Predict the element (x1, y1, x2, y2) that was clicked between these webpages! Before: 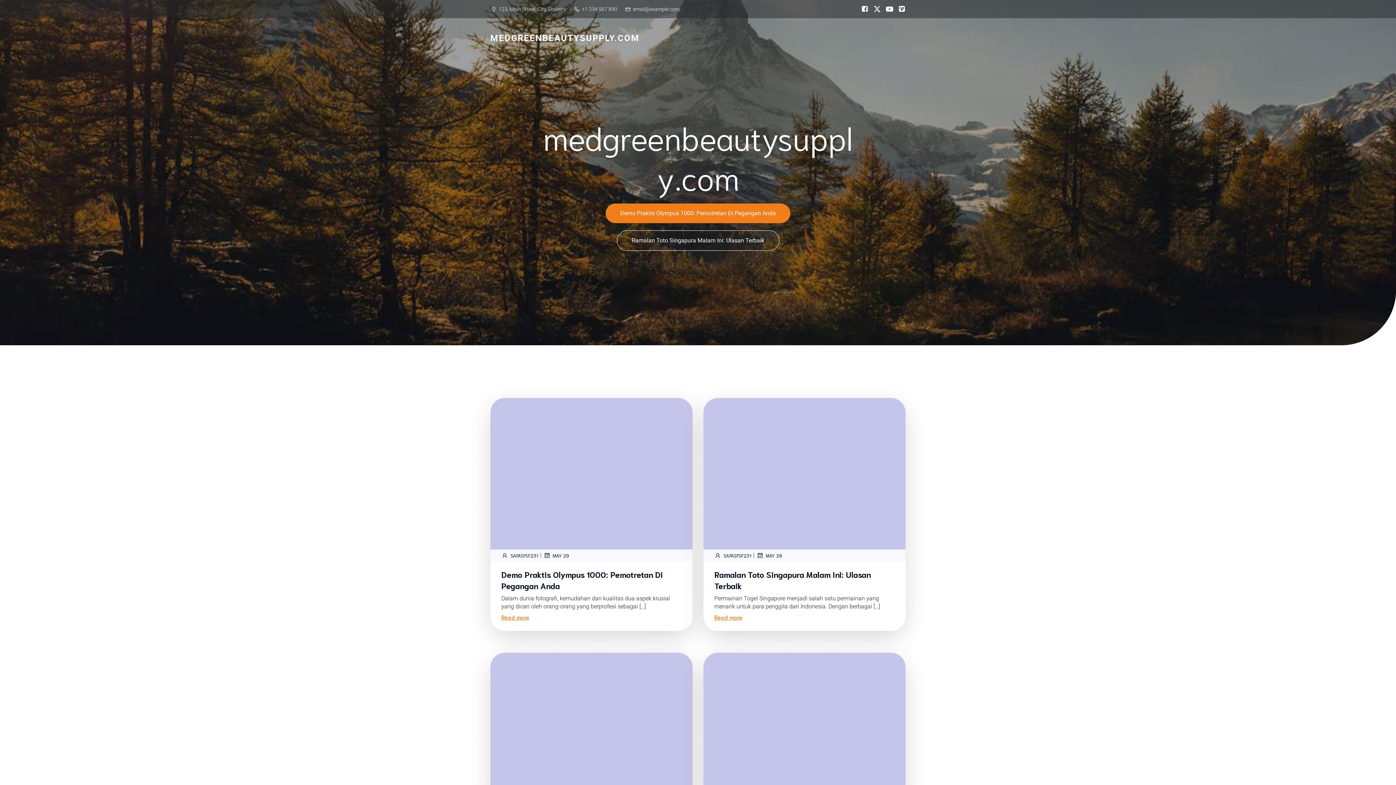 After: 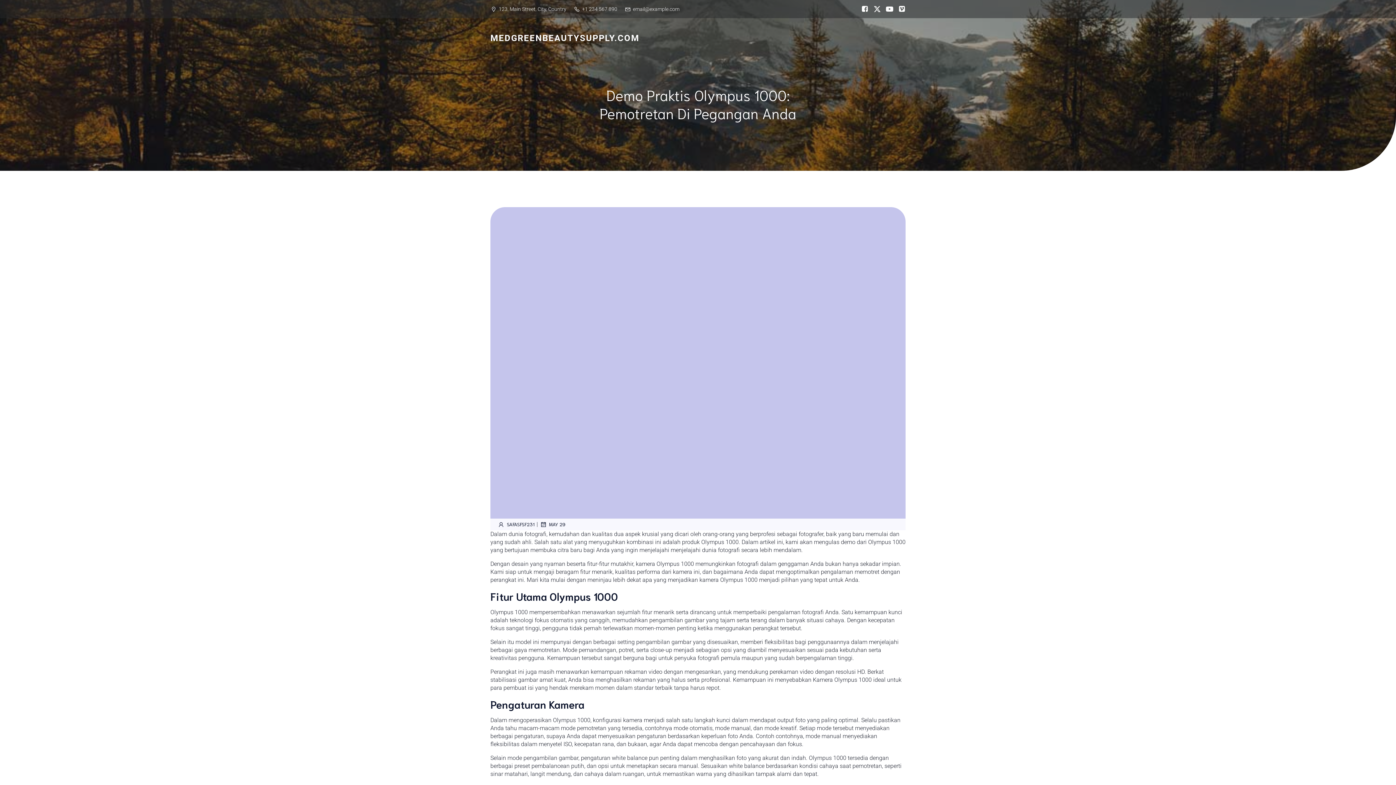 Action: label: Demo Praktis Olympus 1000: Pemotretan Di Pegangan Anda bbox: (490, 561, 692, 591)